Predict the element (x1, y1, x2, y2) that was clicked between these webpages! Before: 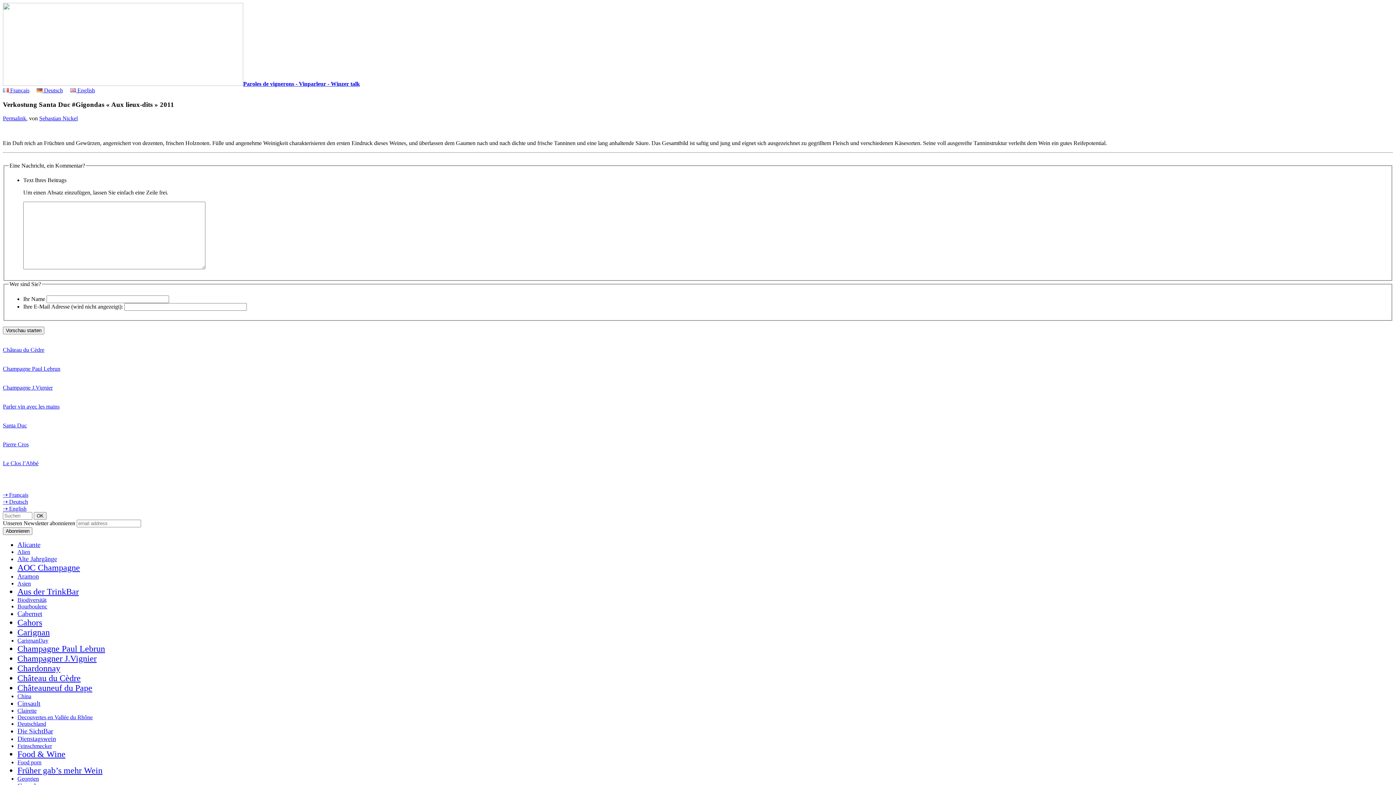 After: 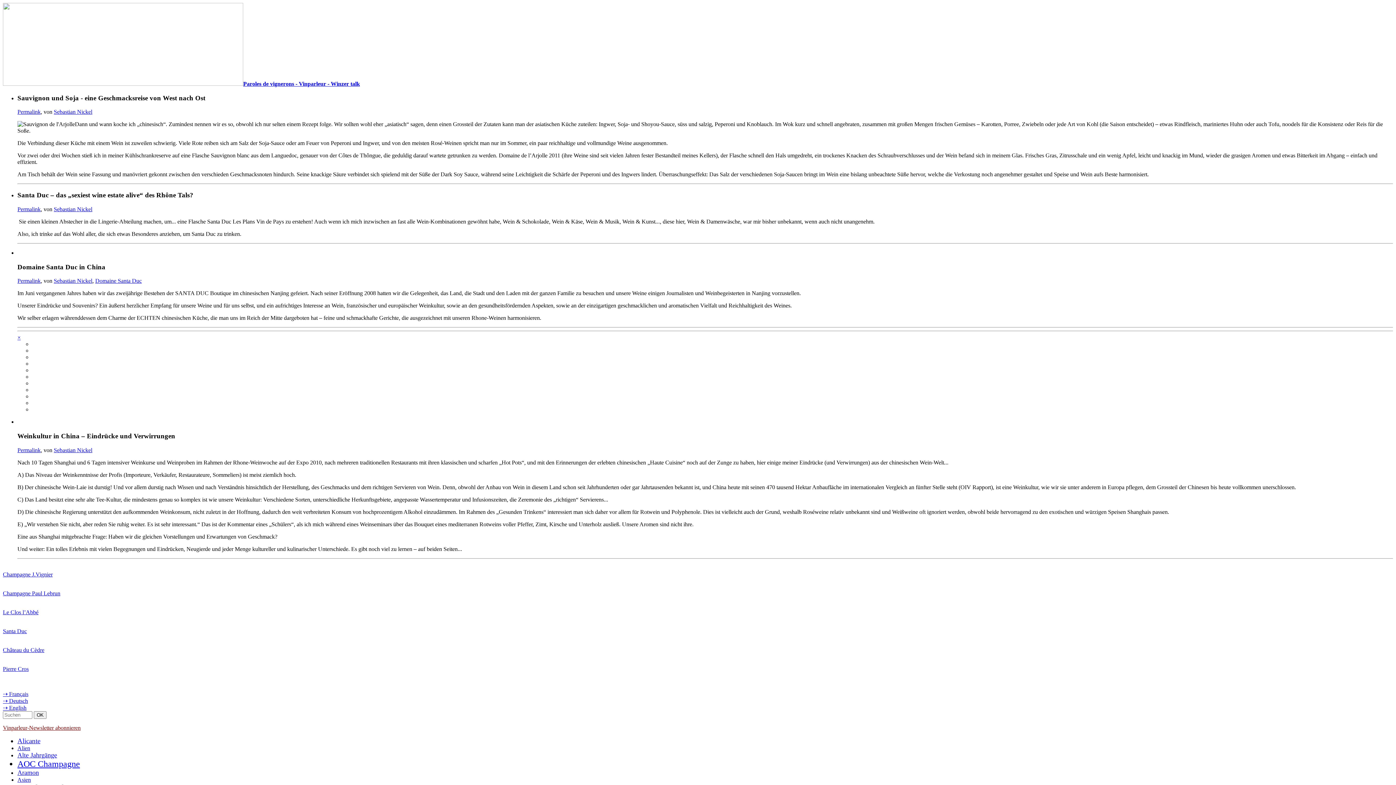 Action: bbox: (17, 580, 30, 586) label: Asien